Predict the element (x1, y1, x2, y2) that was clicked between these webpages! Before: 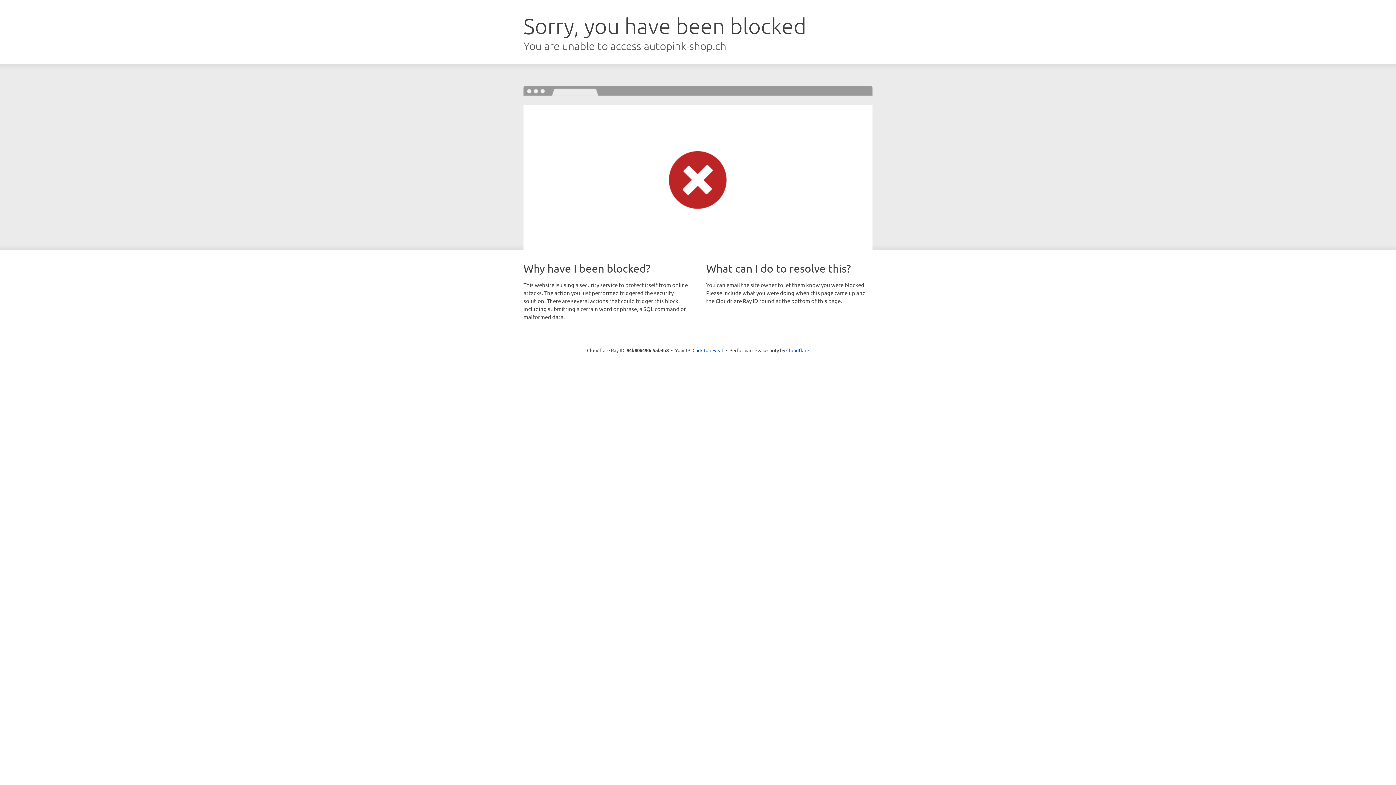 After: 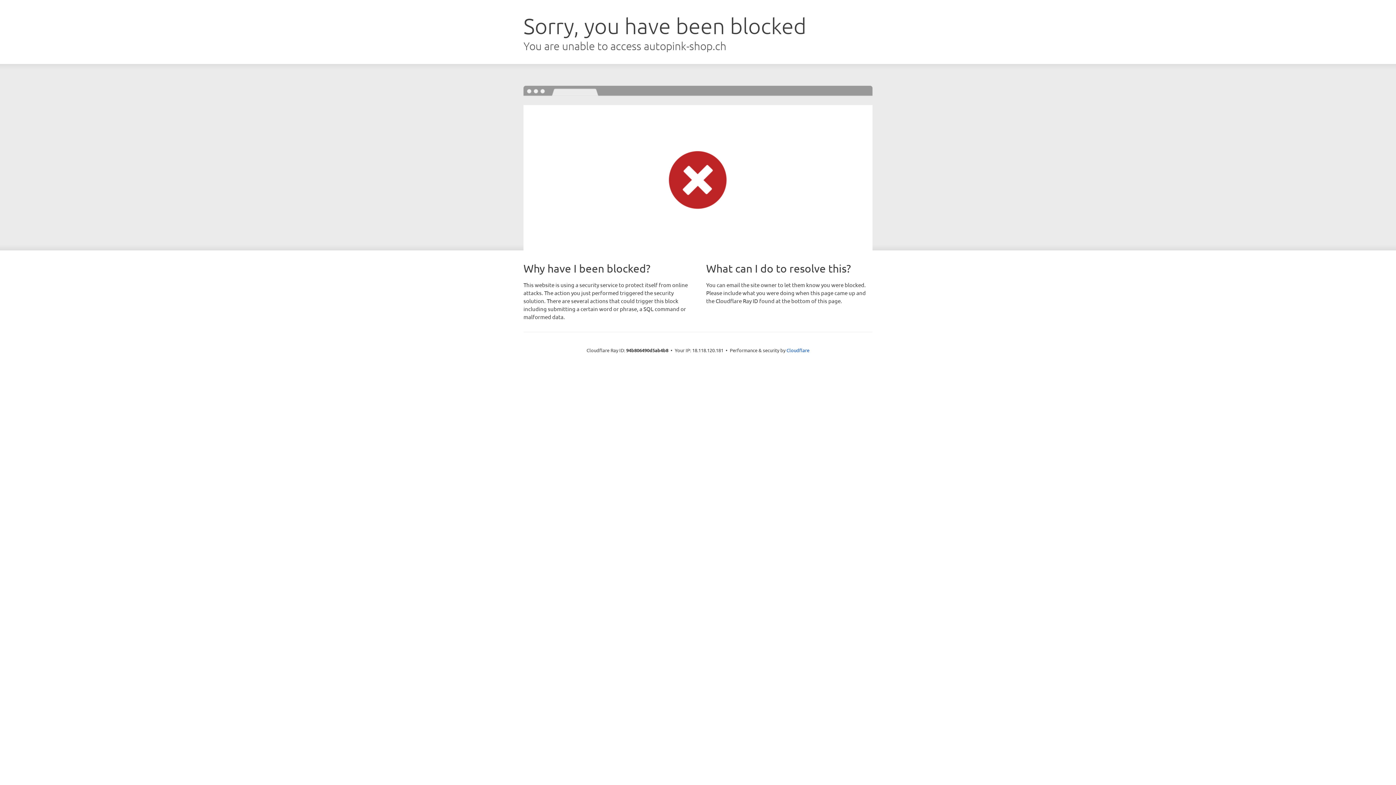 Action: bbox: (692, 346, 723, 353) label: Click to reveal